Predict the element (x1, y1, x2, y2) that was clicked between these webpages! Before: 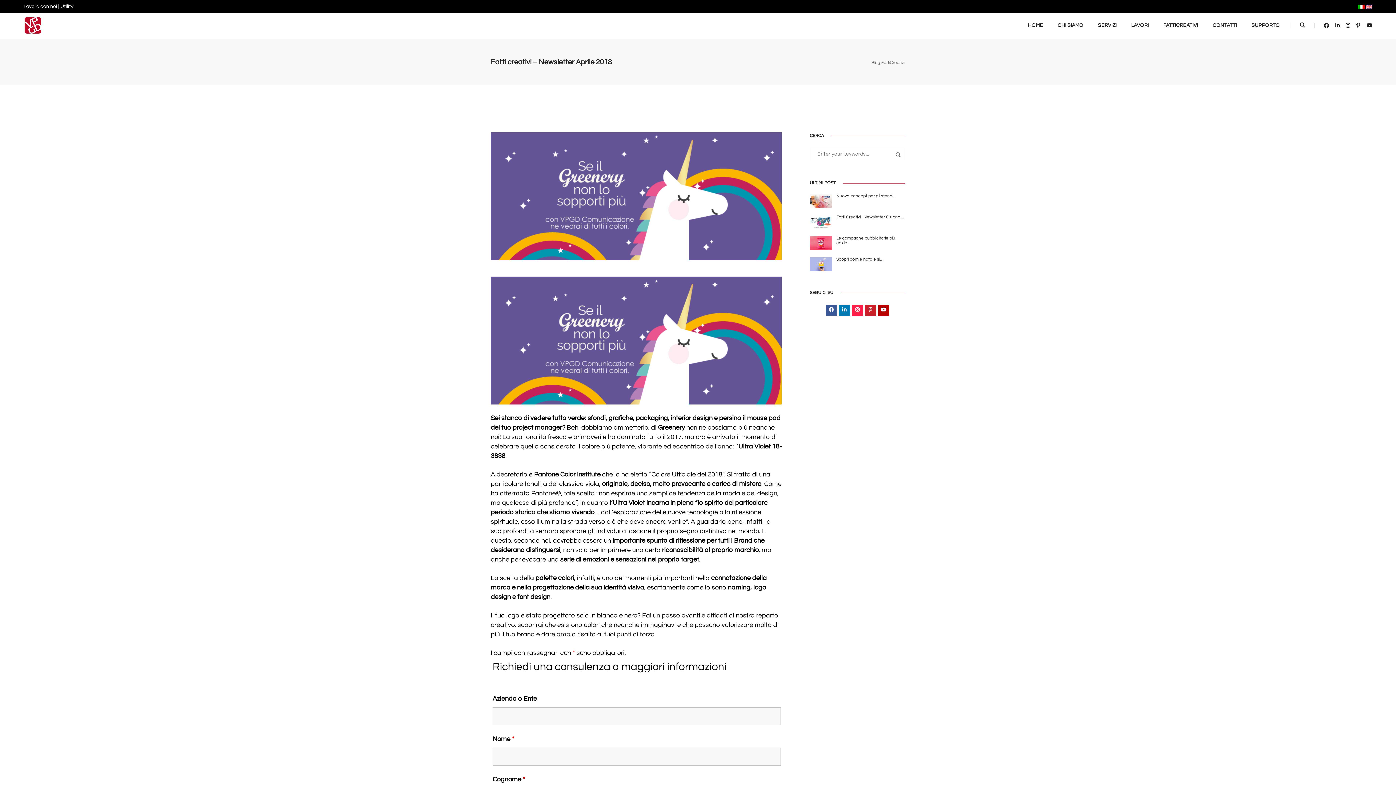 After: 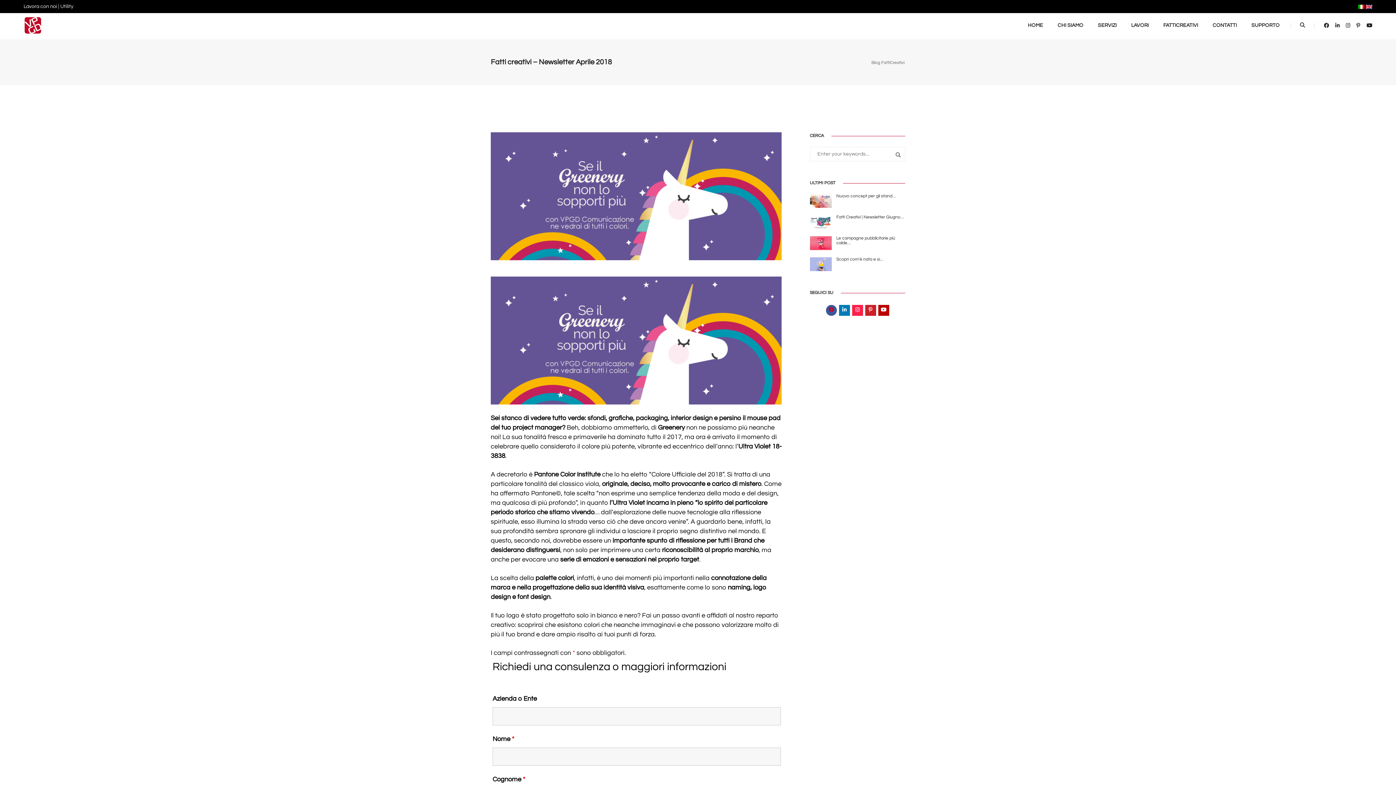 Action: bbox: (826, 305, 837, 316)